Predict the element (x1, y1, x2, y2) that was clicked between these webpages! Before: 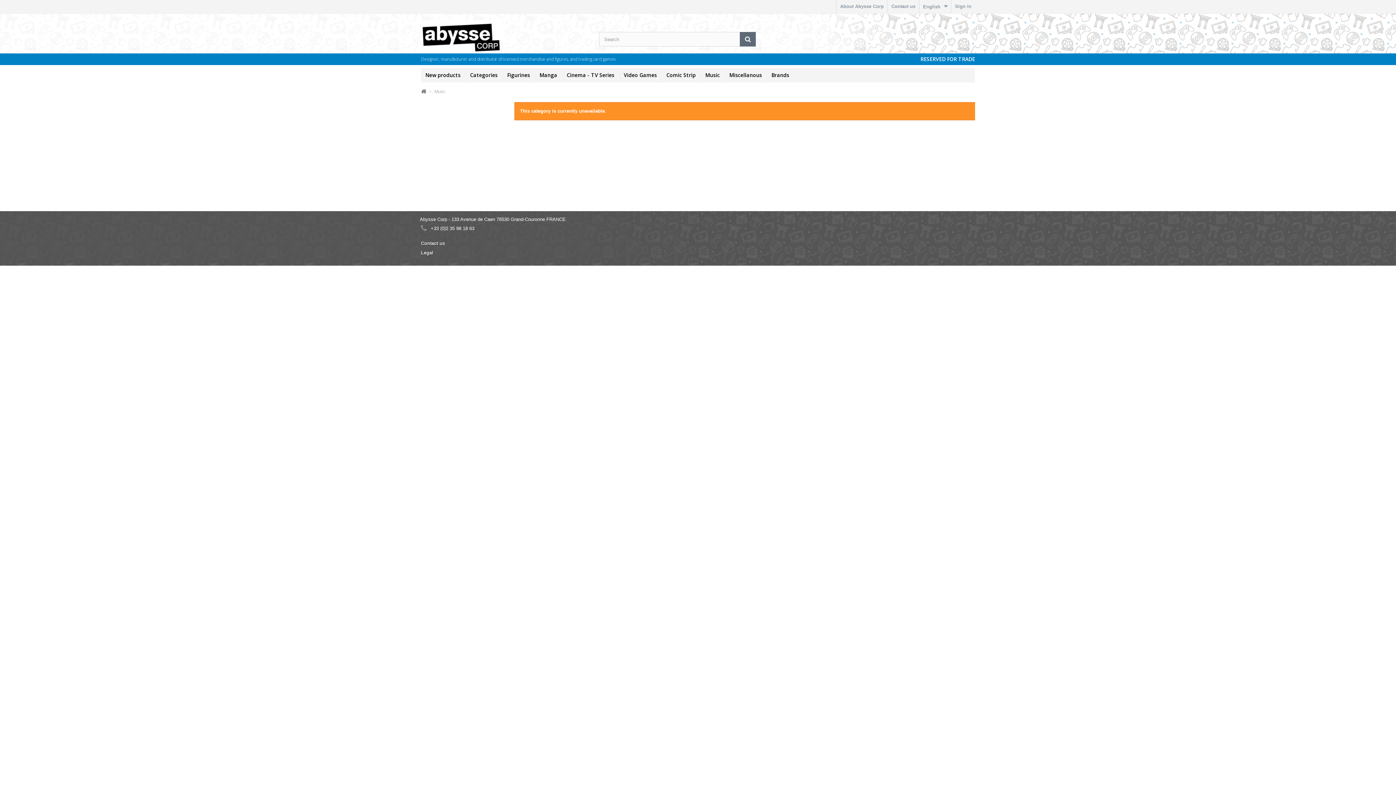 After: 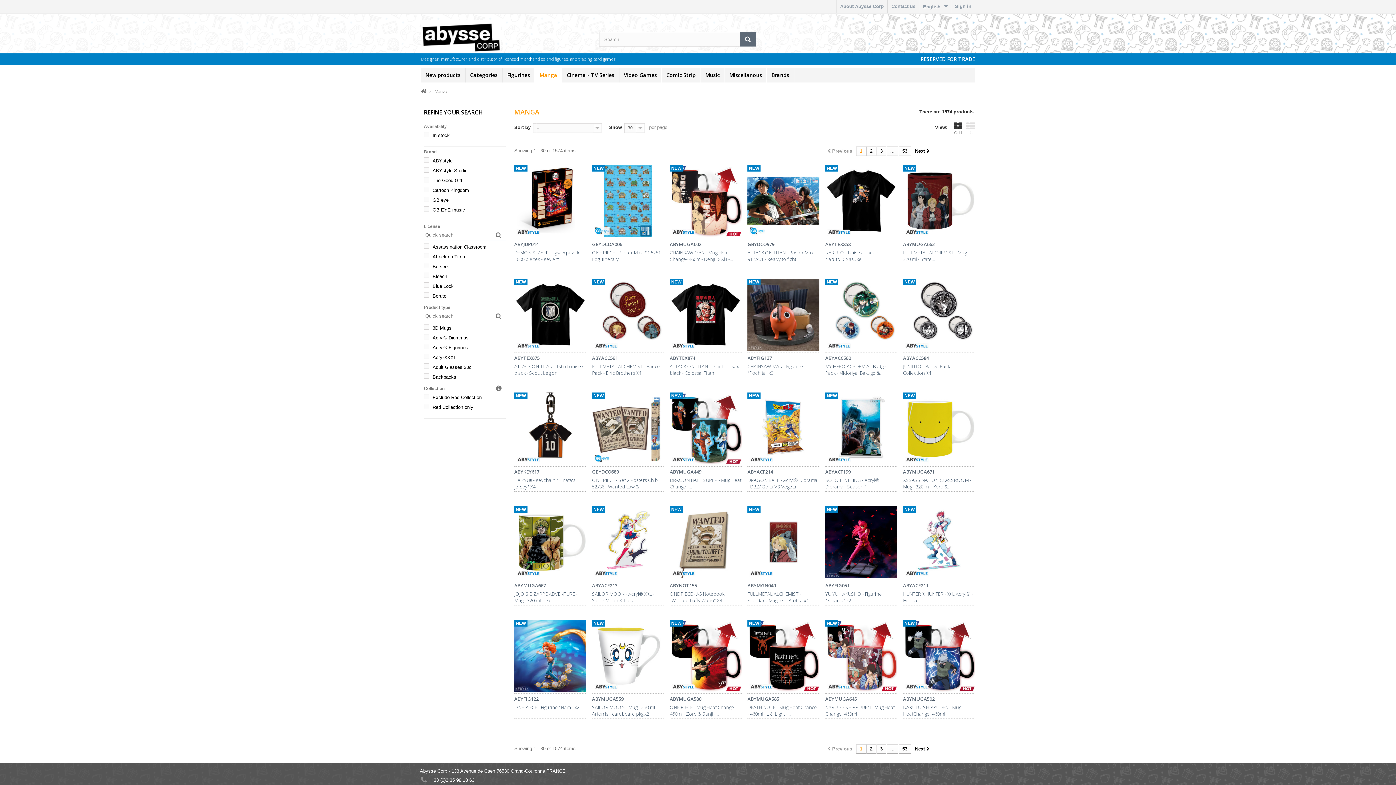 Action: label: Manga bbox: (535, 68, 562, 82)